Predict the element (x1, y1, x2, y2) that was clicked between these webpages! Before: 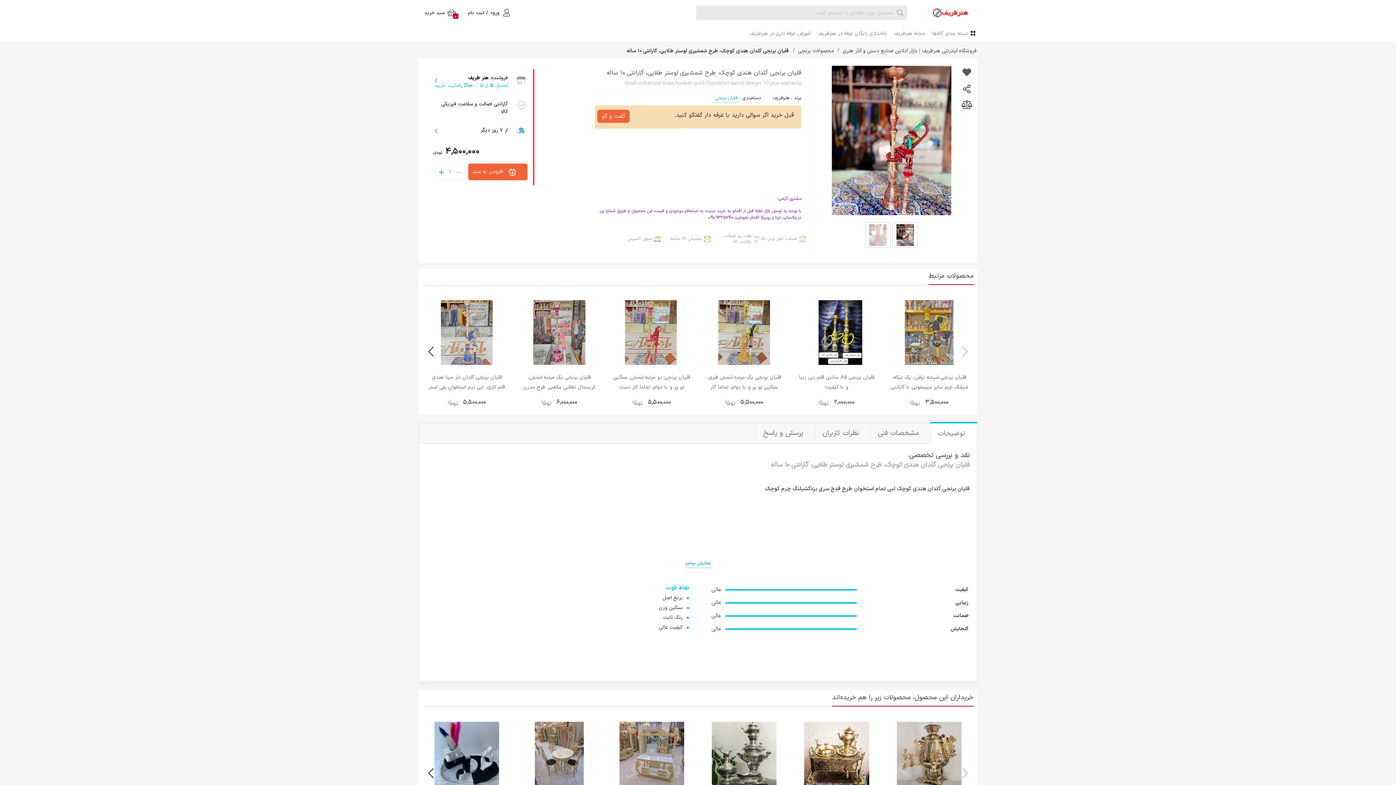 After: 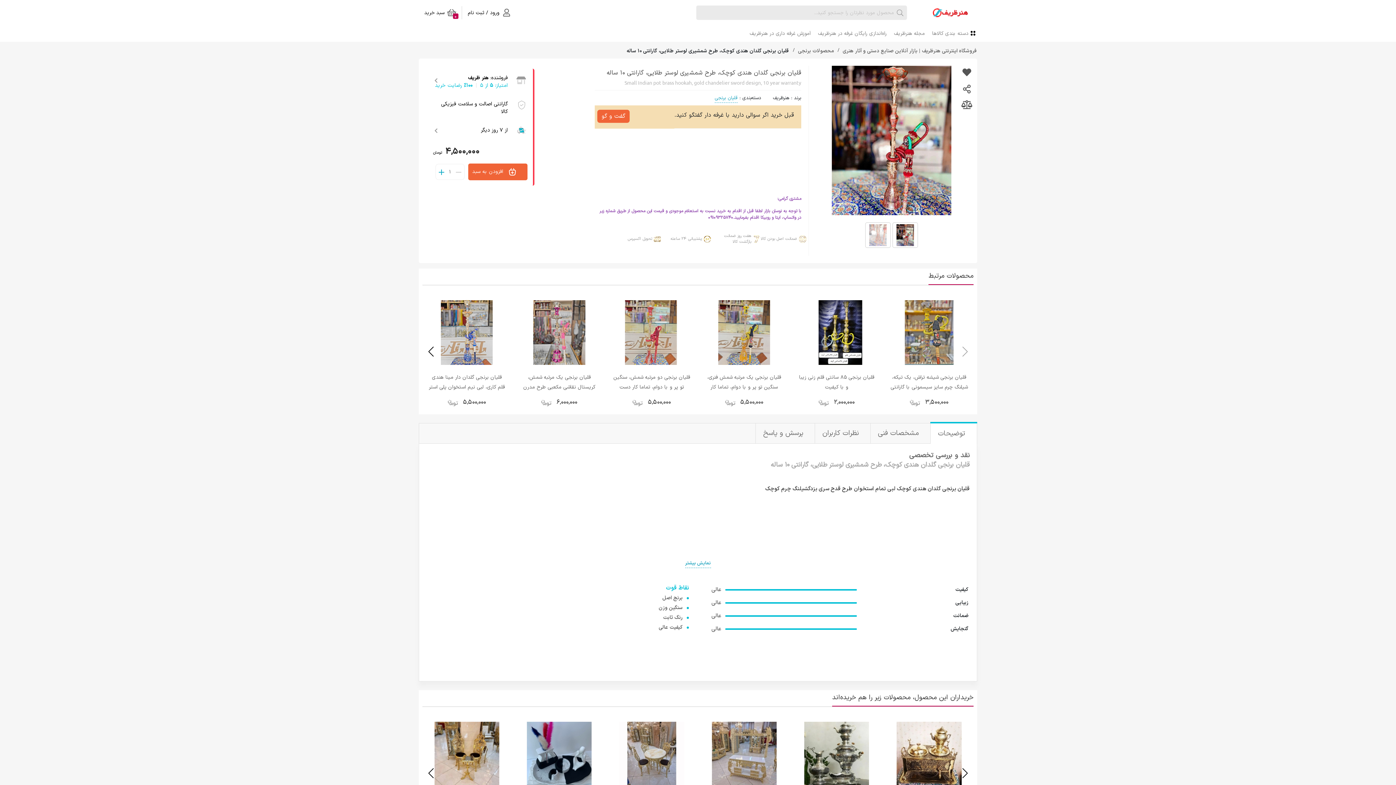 Action: label: Next slide bbox: (426, 765, 436, 781)